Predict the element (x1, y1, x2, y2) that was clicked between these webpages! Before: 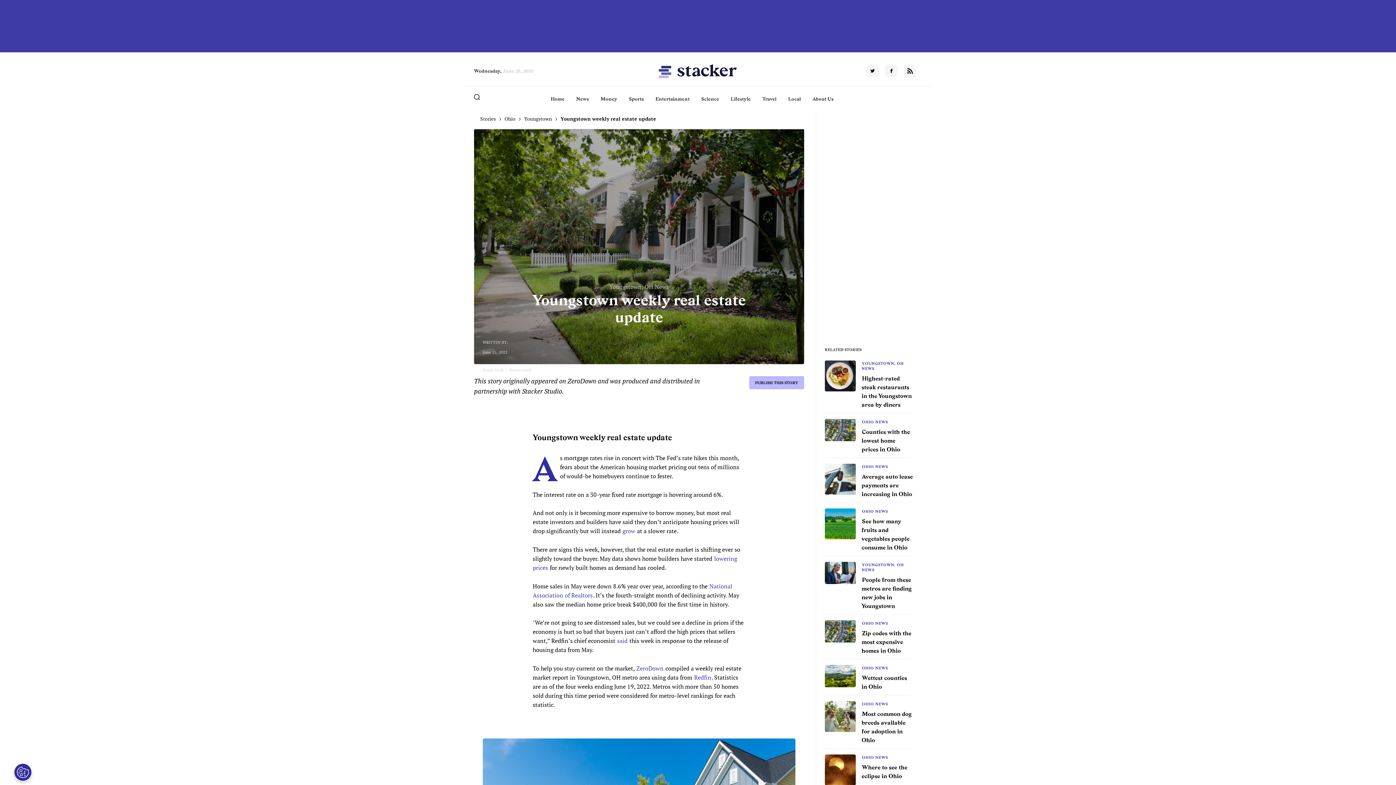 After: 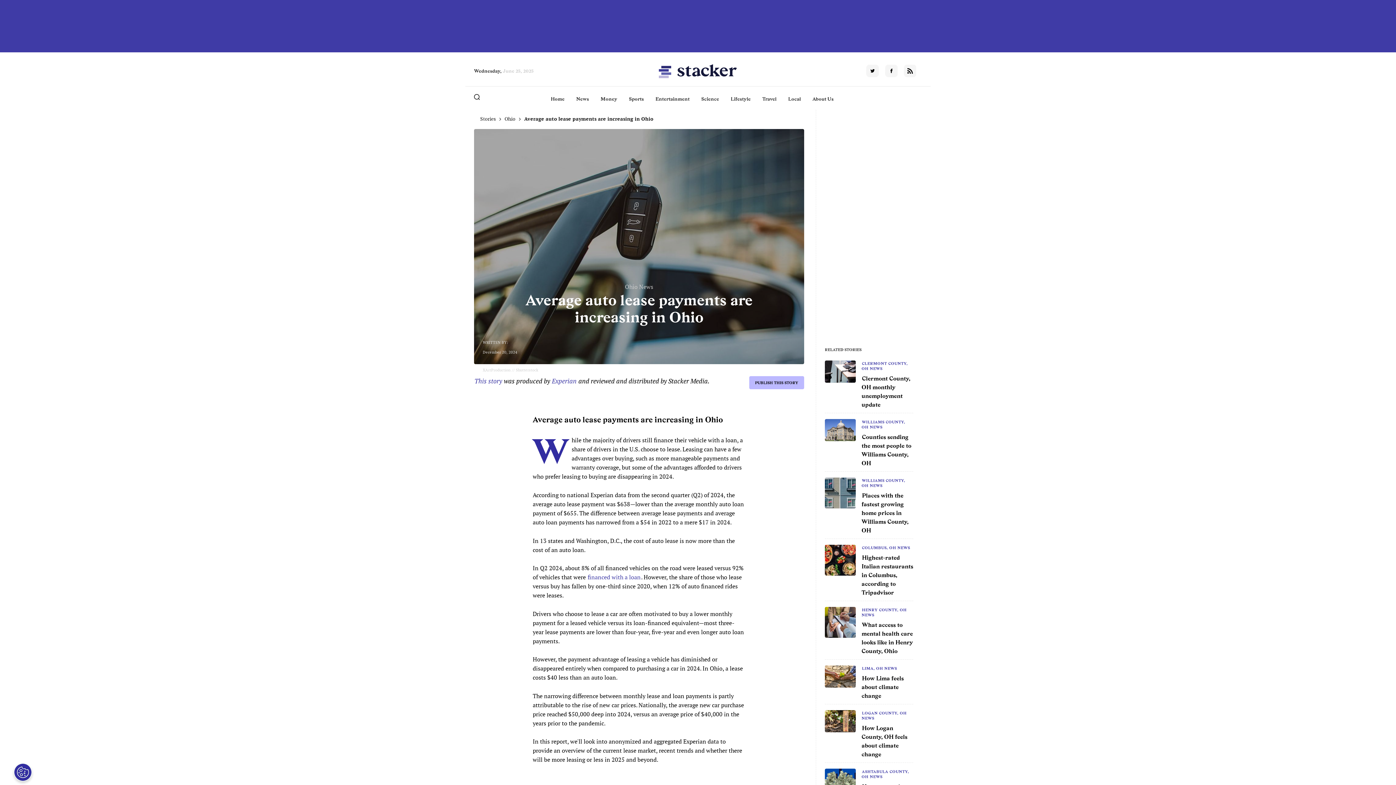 Action: bbox: (861, 472, 913, 498) label: Average auto lease payments are increasing in Ohio